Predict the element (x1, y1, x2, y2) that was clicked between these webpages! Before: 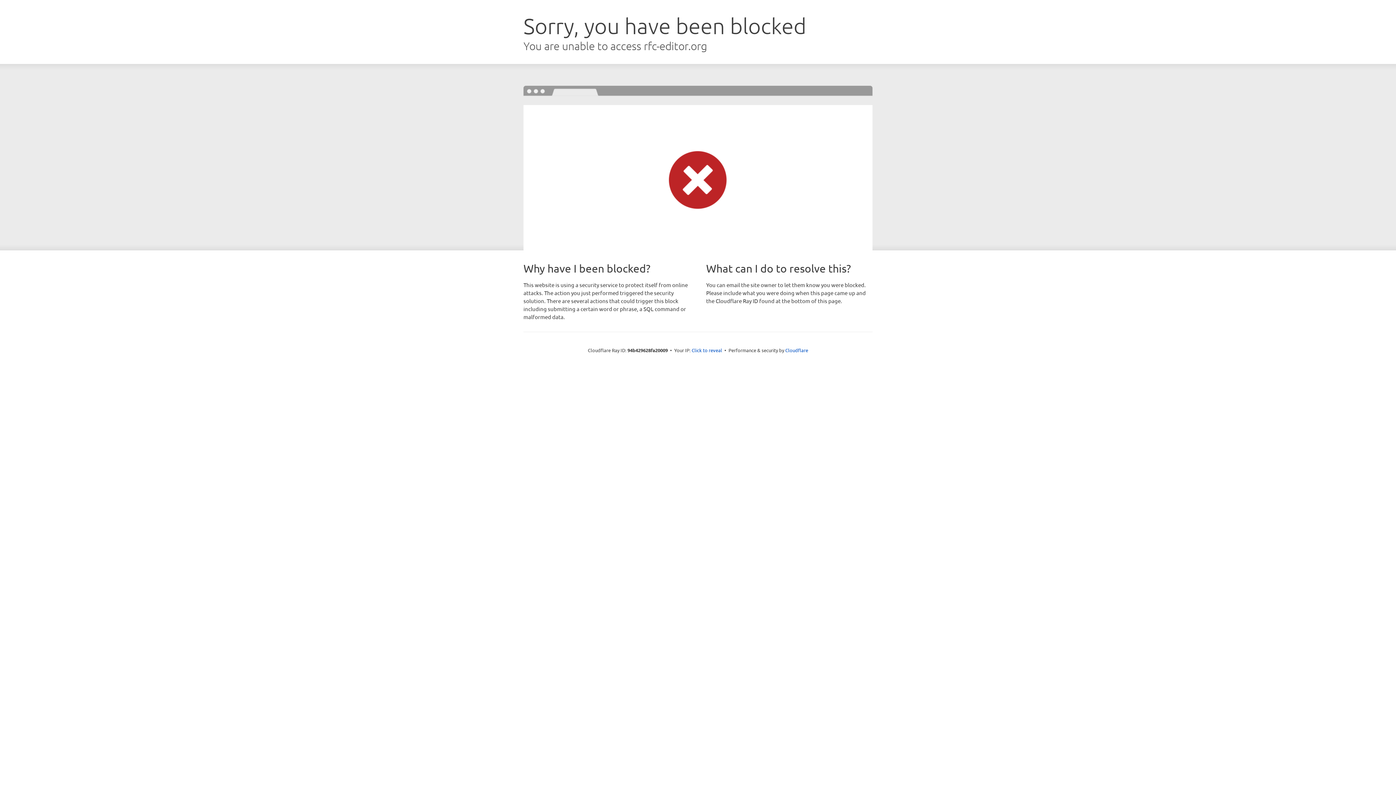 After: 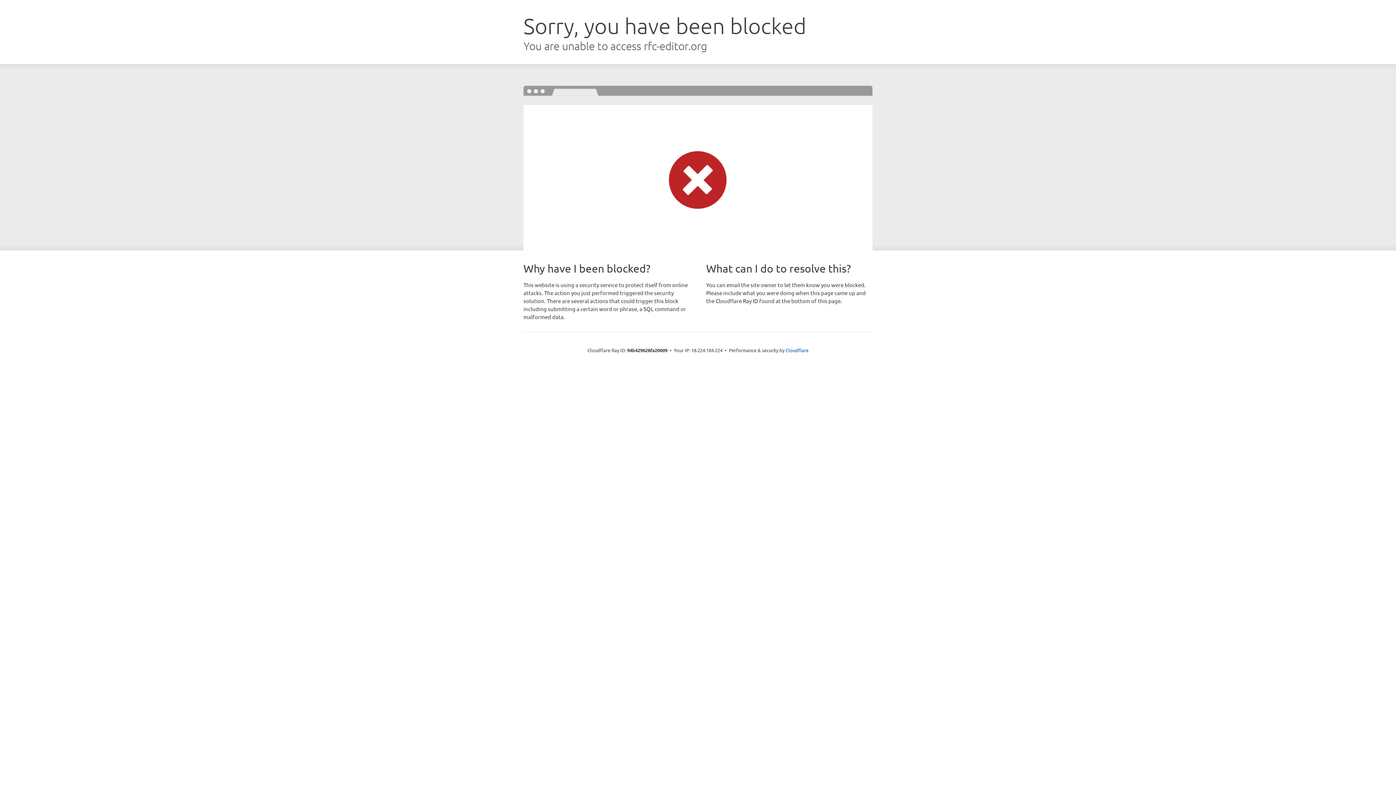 Action: label: Click to reveal bbox: (691, 346, 722, 353)